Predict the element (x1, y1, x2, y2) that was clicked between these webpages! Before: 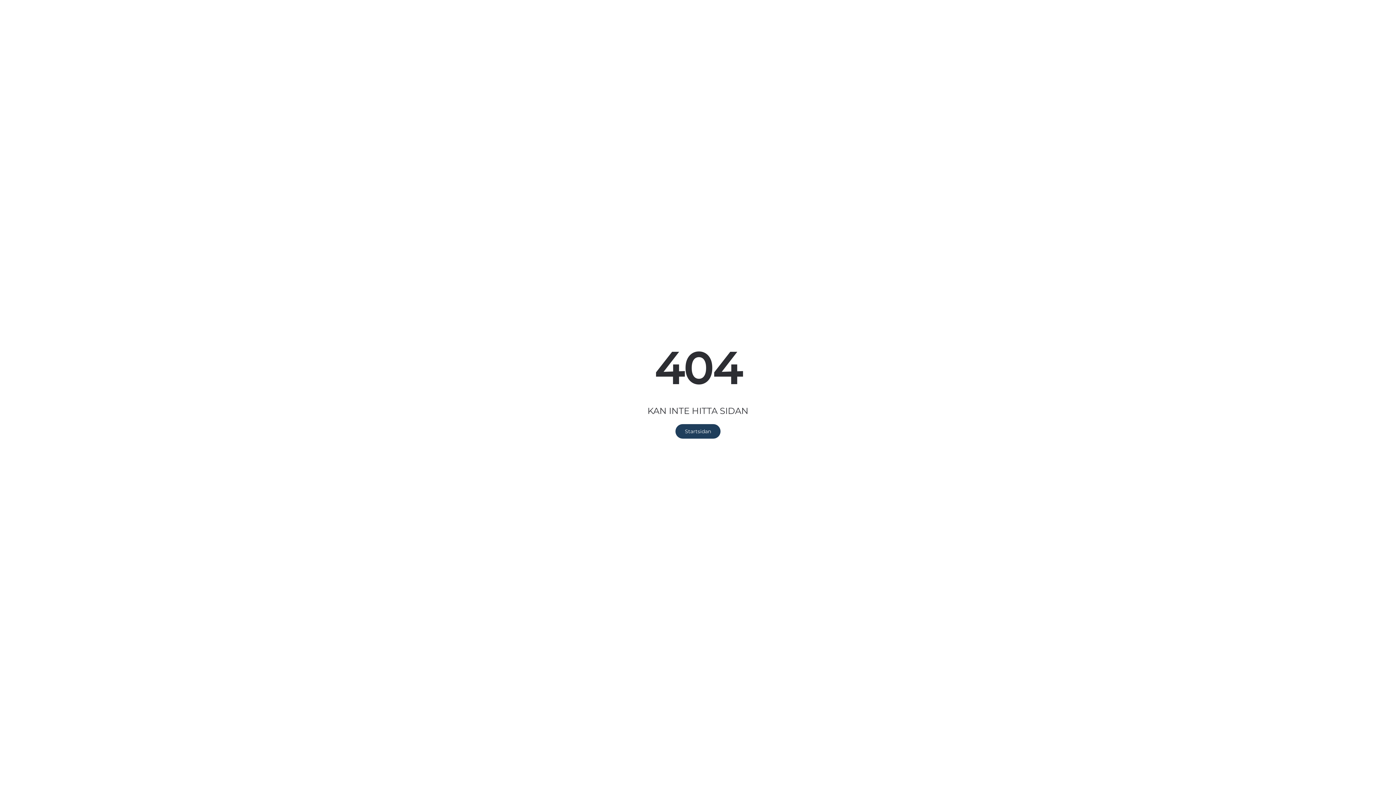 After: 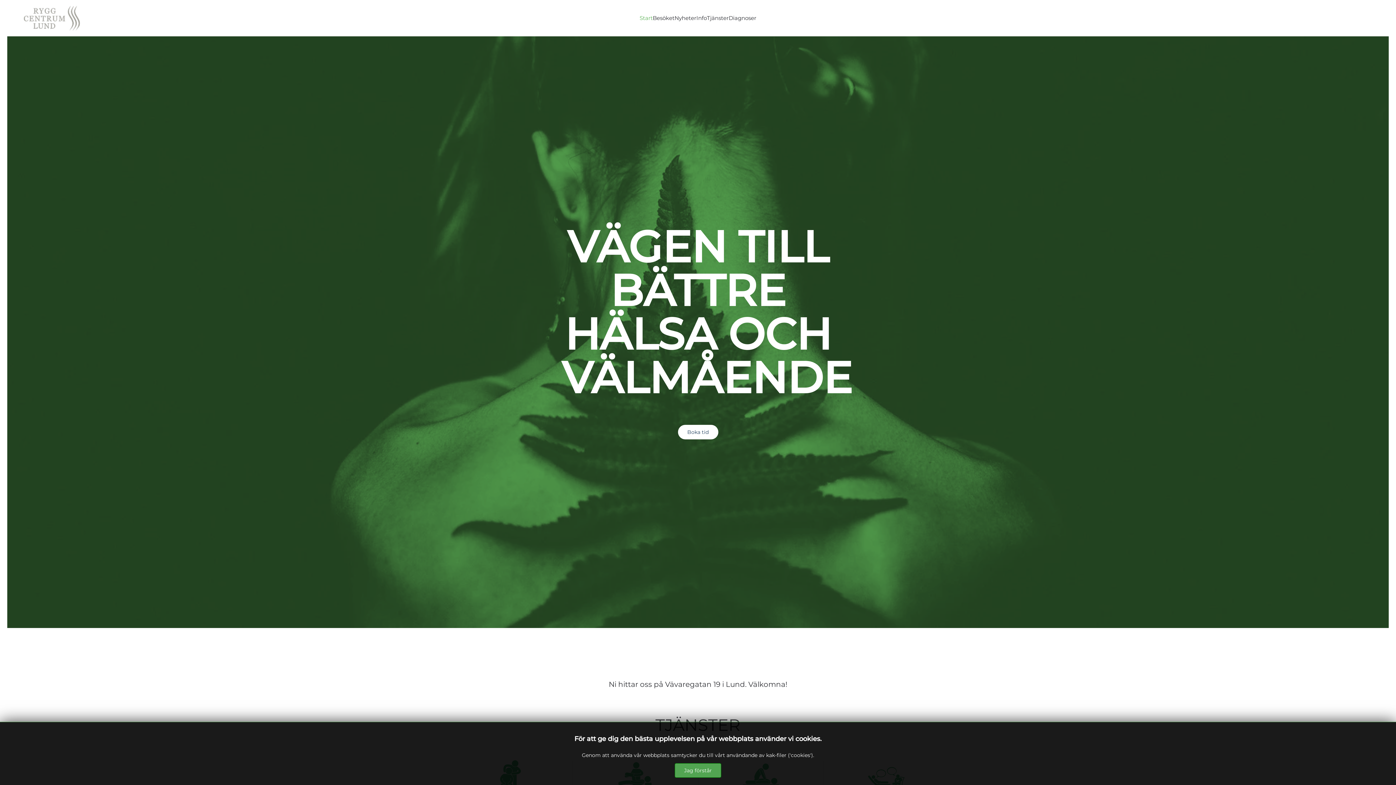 Action: label: Startsidan bbox: (675, 424, 720, 438)